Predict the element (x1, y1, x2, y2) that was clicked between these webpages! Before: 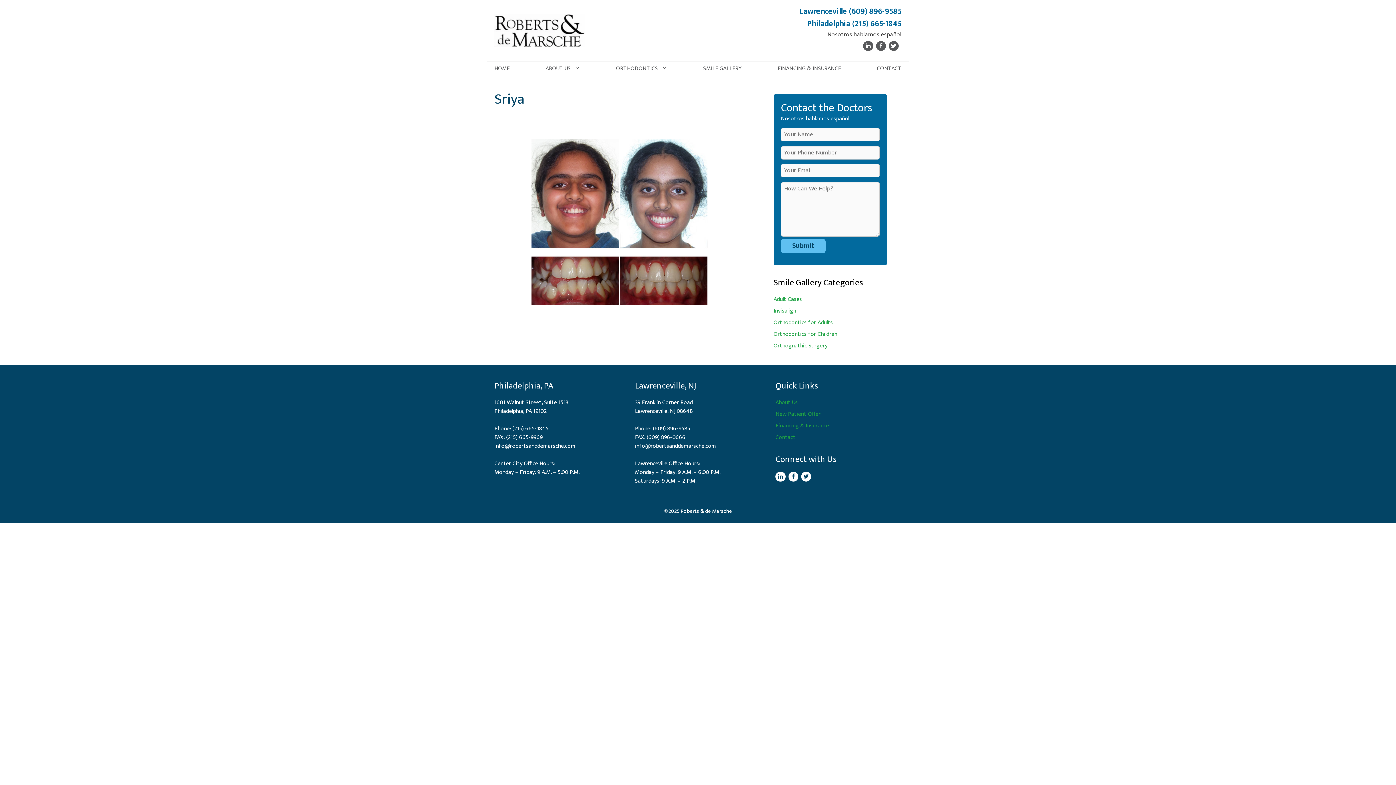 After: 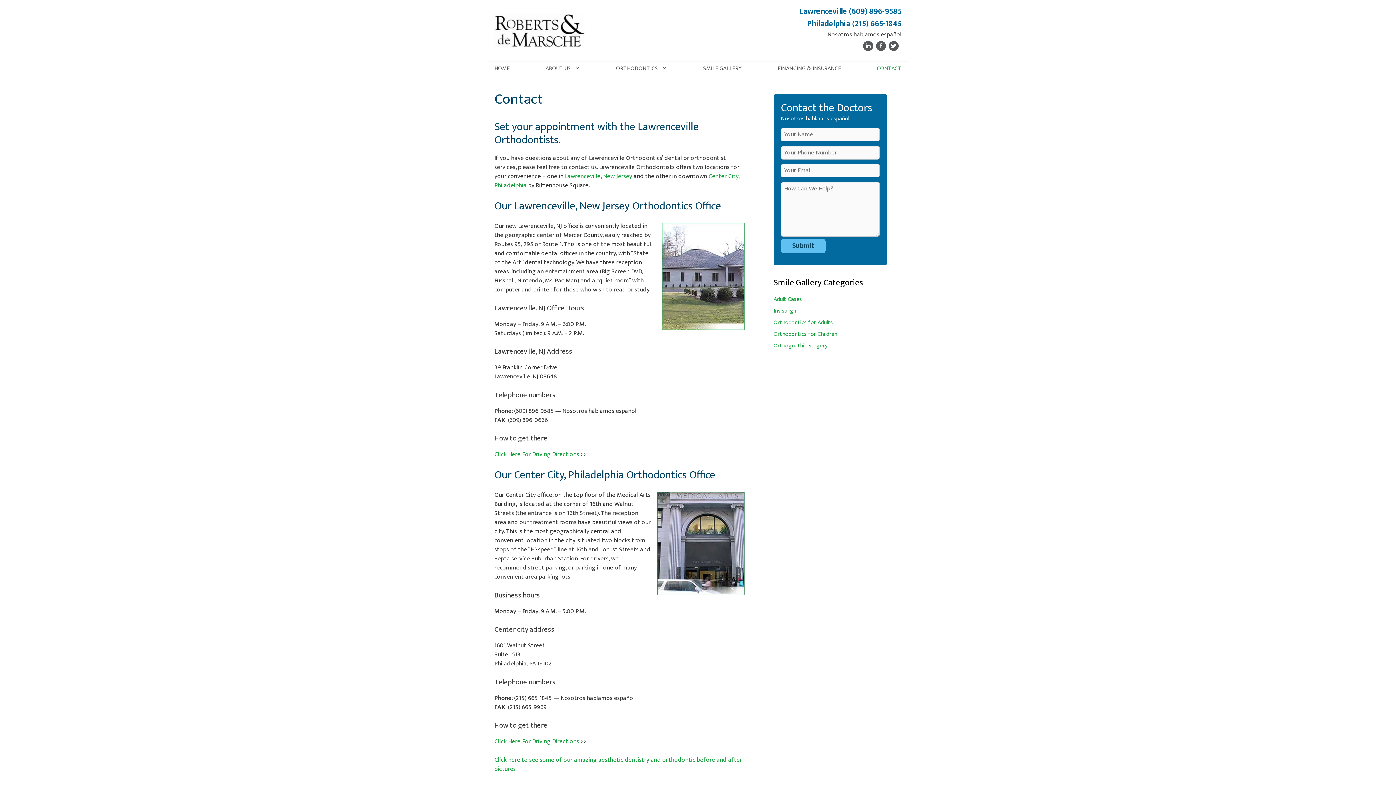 Action: bbox: (775, 432, 795, 442) label: Contact